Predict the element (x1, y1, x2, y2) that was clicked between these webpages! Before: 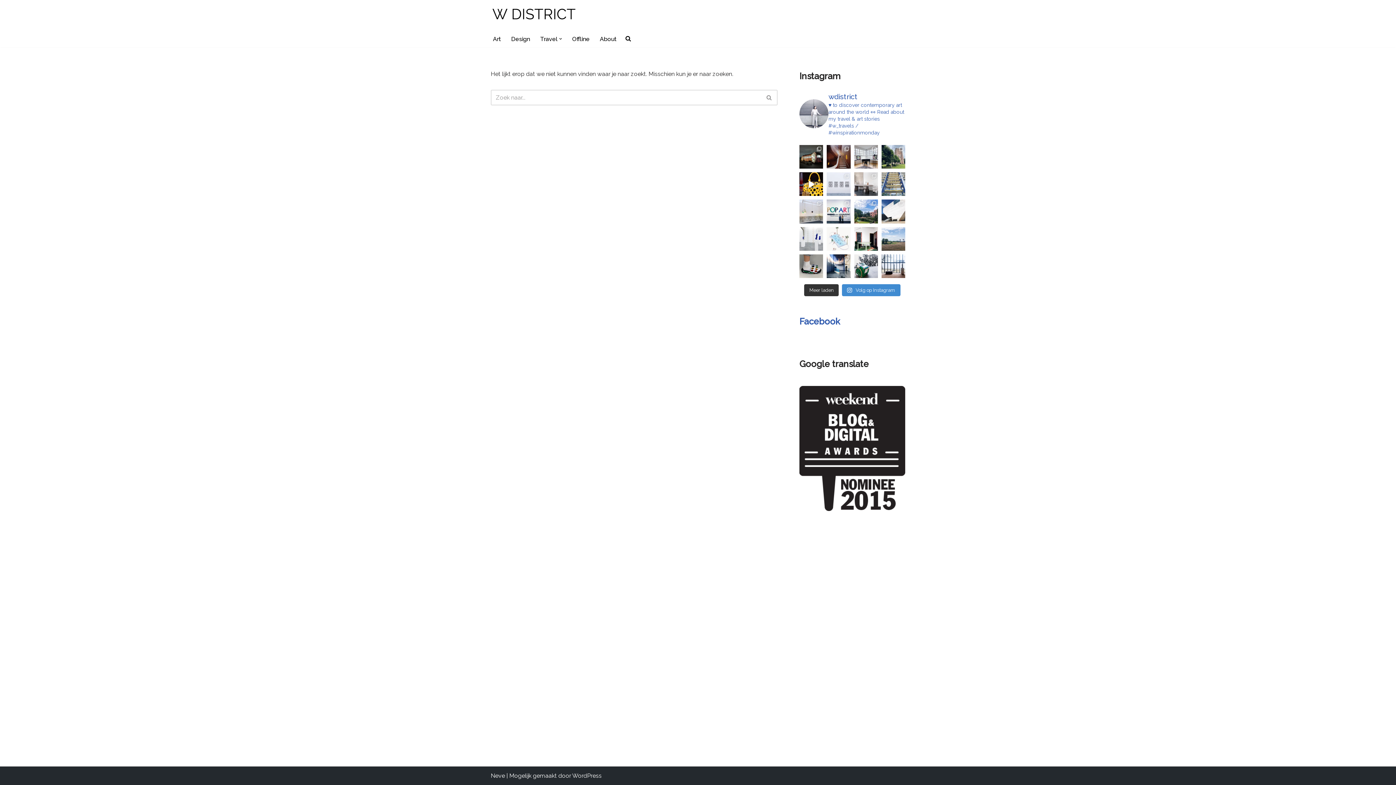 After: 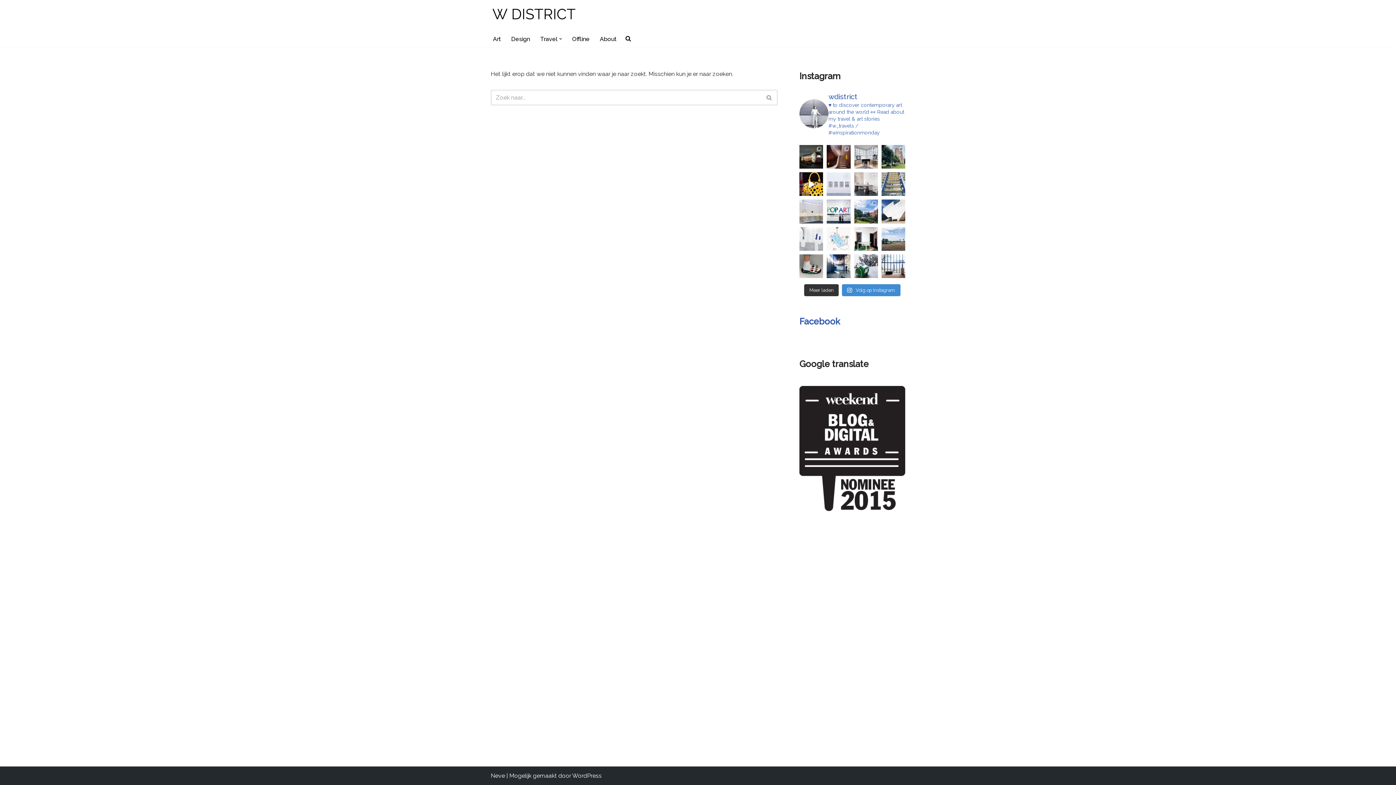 Action: bbox: (799, 227, 823, 250) label: Weekend tip! On show at @deweer_gallery Room 1: